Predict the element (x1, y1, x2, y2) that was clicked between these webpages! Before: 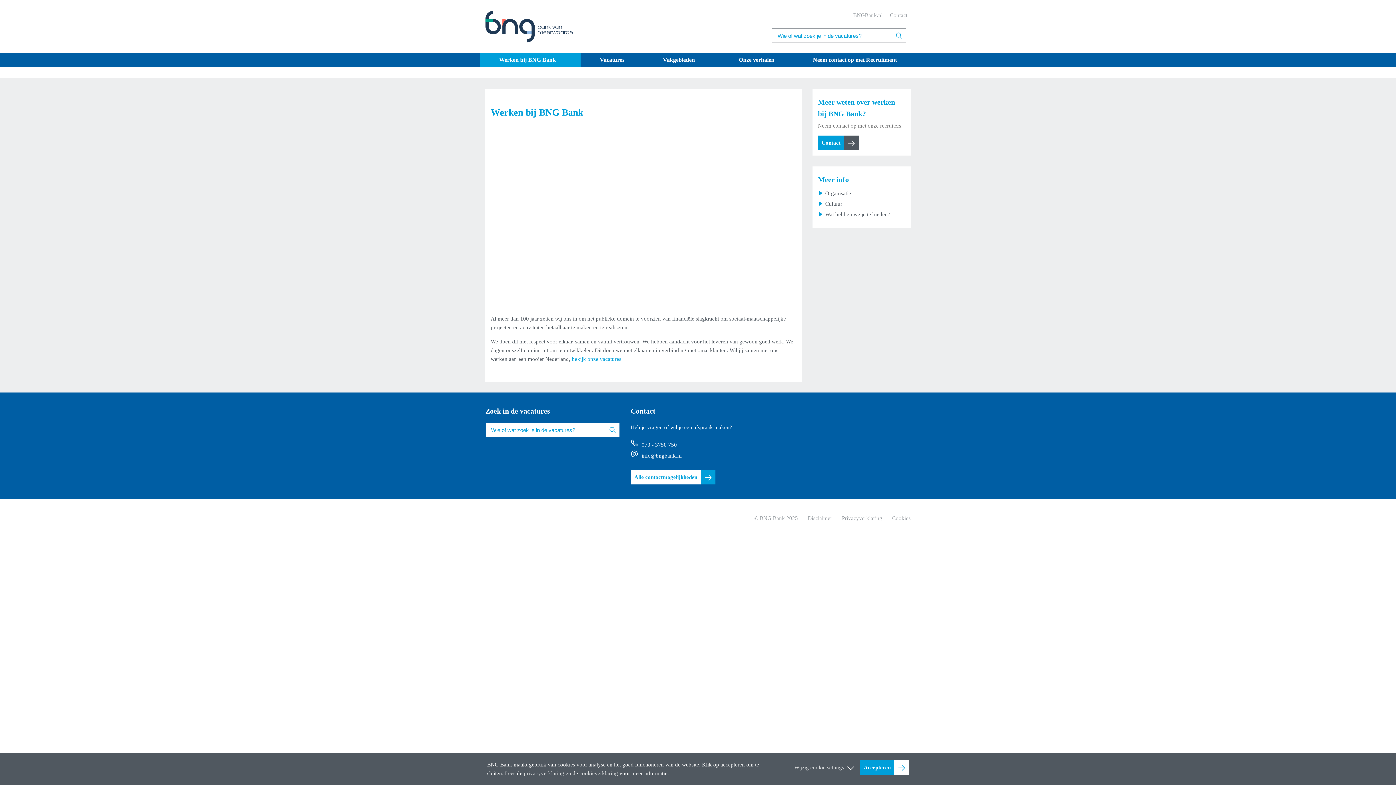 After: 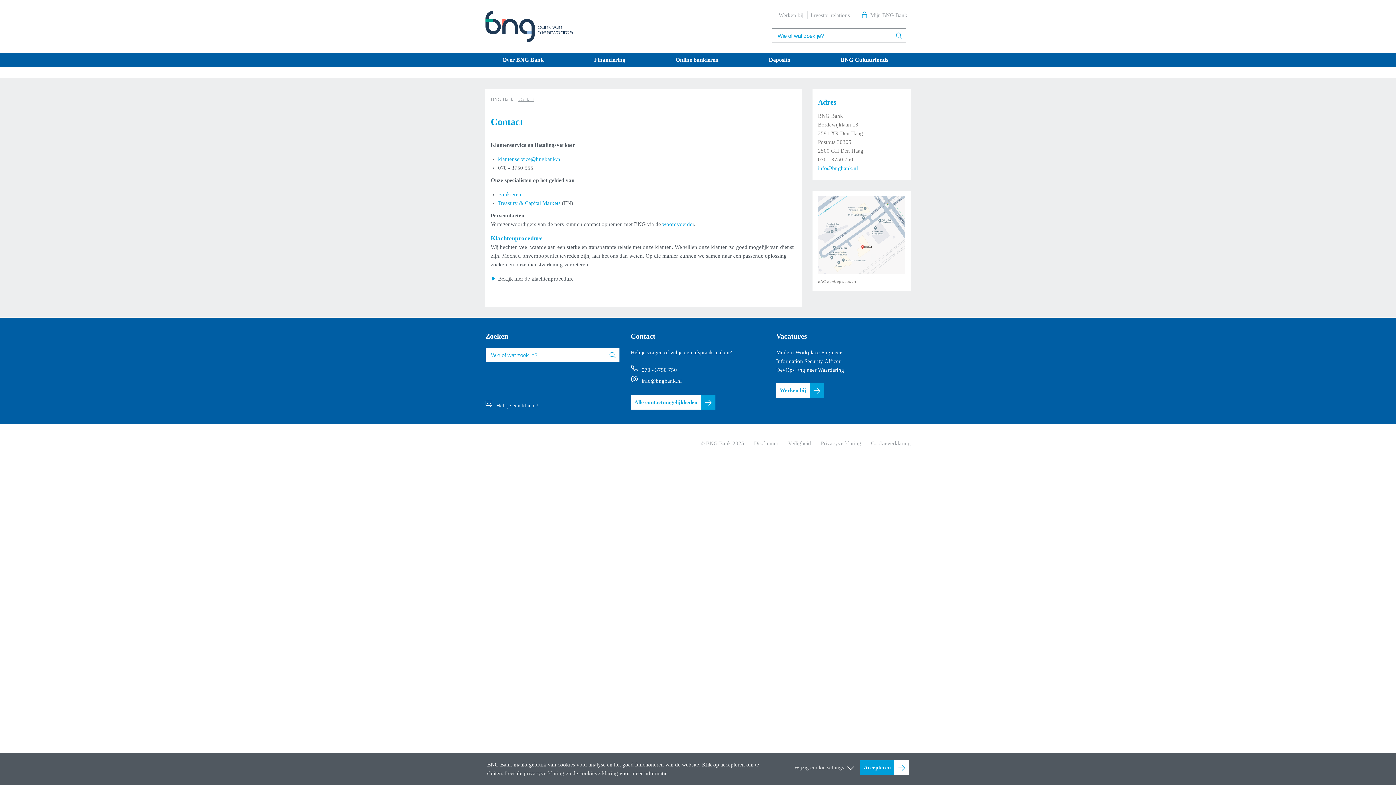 Action: label: Alle contactmogelijkheden bbox: (630, 470, 701, 484)